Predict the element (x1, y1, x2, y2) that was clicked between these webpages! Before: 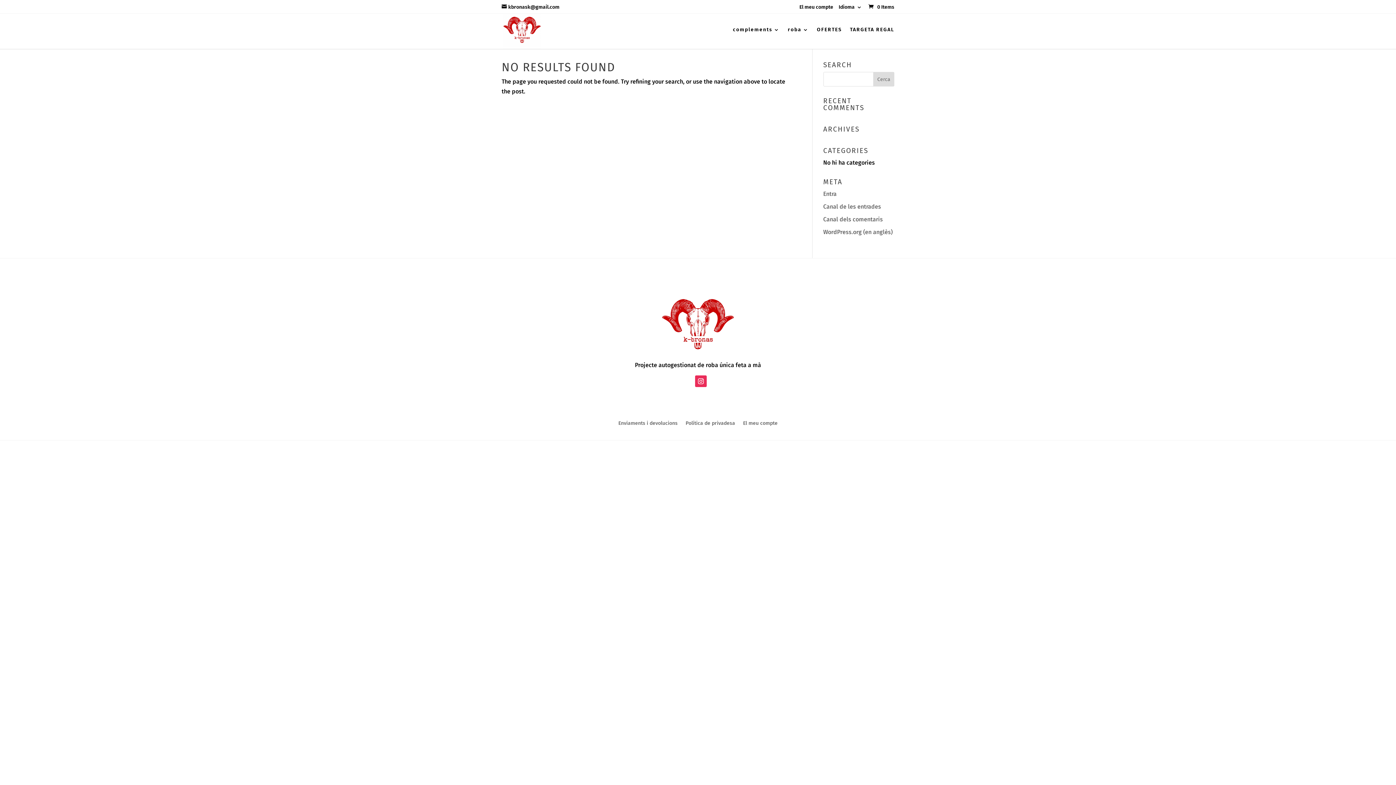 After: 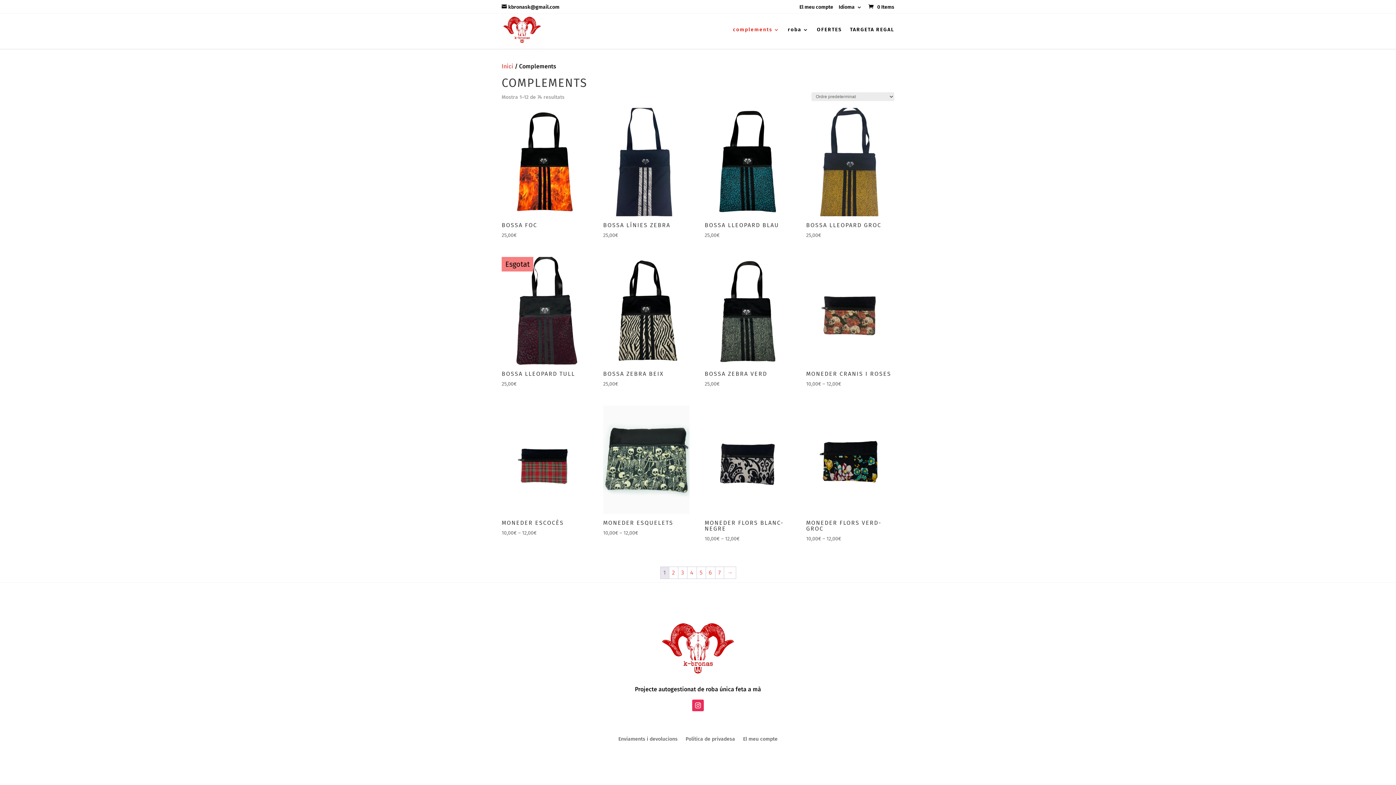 Action: bbox: (733, 27, 780, 48) label: complements